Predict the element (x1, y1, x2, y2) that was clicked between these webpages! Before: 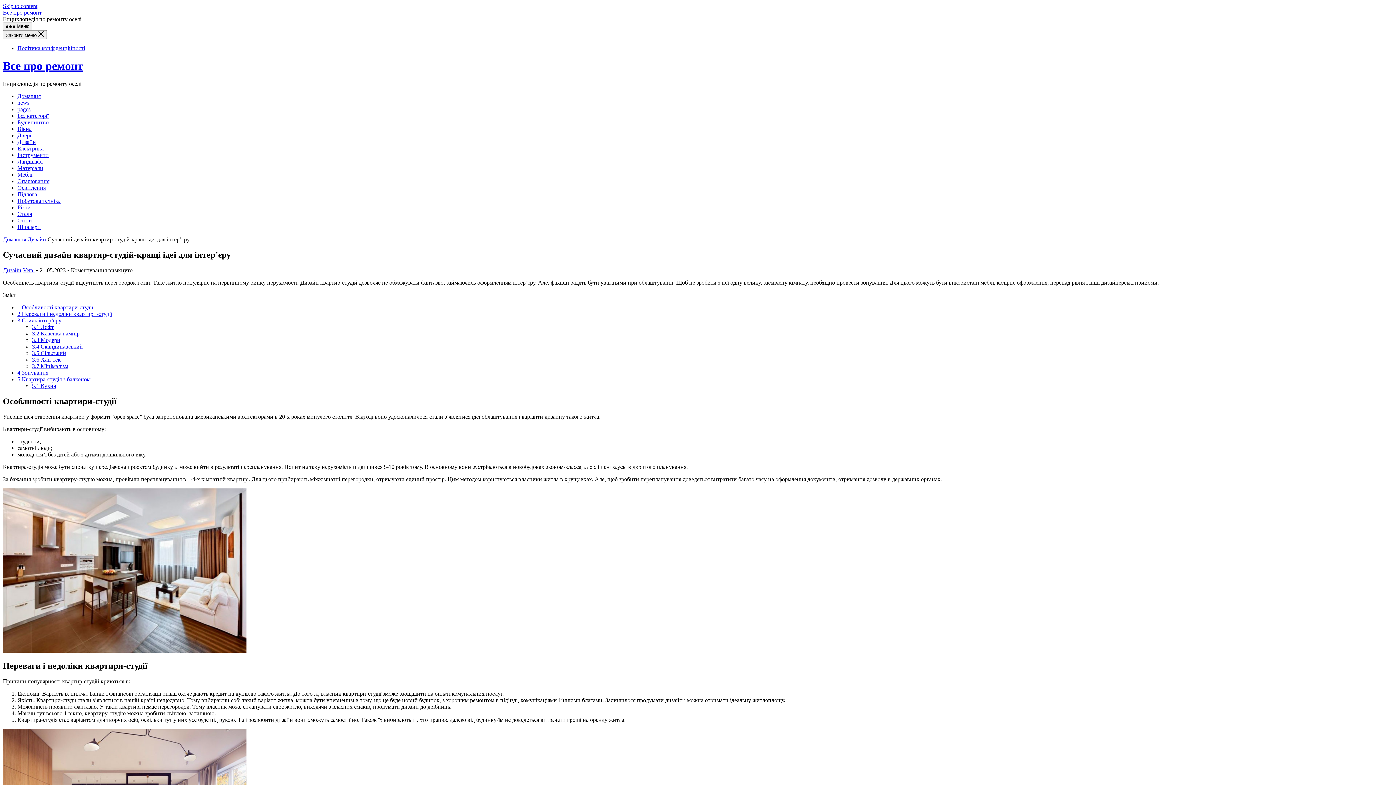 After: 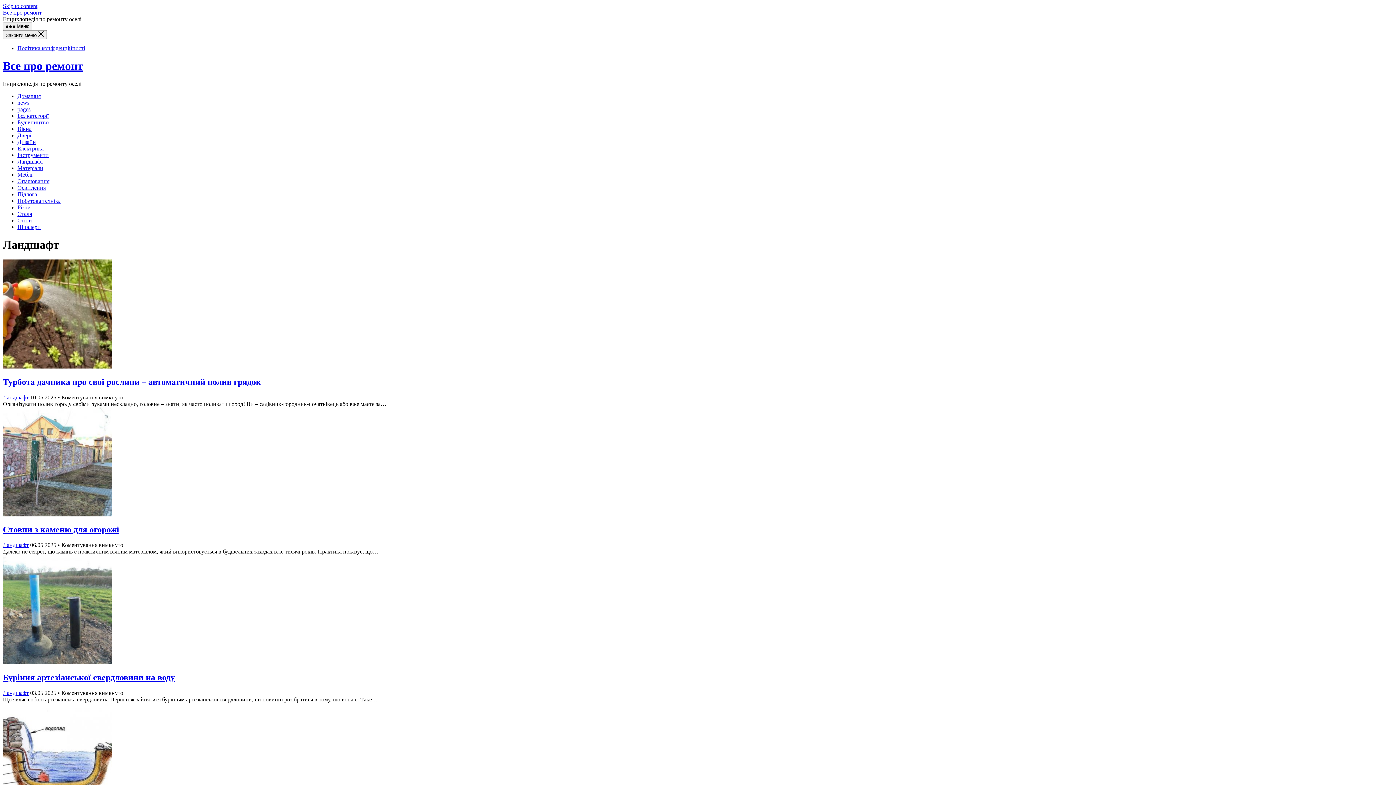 Action: label: Ландшафт bbox: (17, 158, 43, 164)